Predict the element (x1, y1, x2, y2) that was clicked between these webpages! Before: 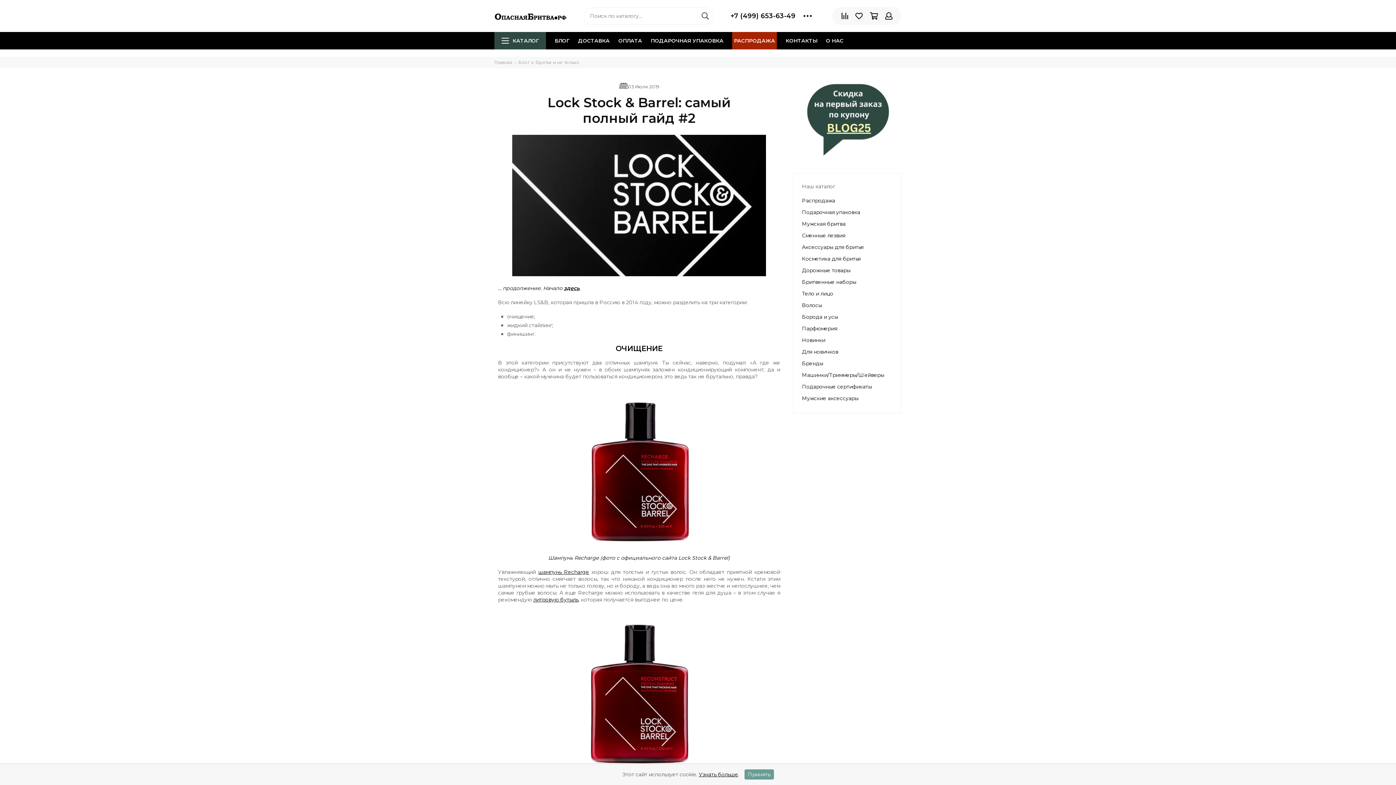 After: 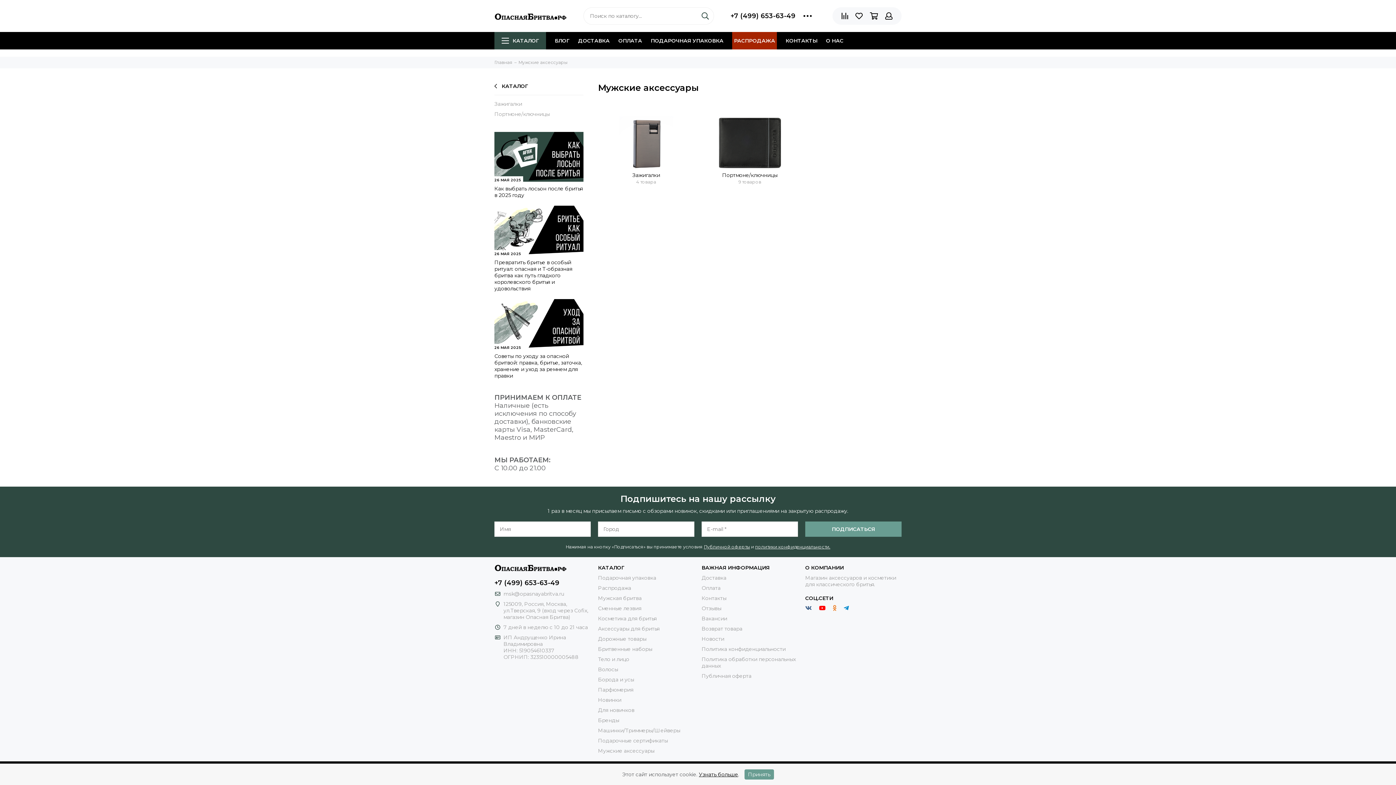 Action: label: Мужские аксессуары bbox: (802, 395, 858, 401)